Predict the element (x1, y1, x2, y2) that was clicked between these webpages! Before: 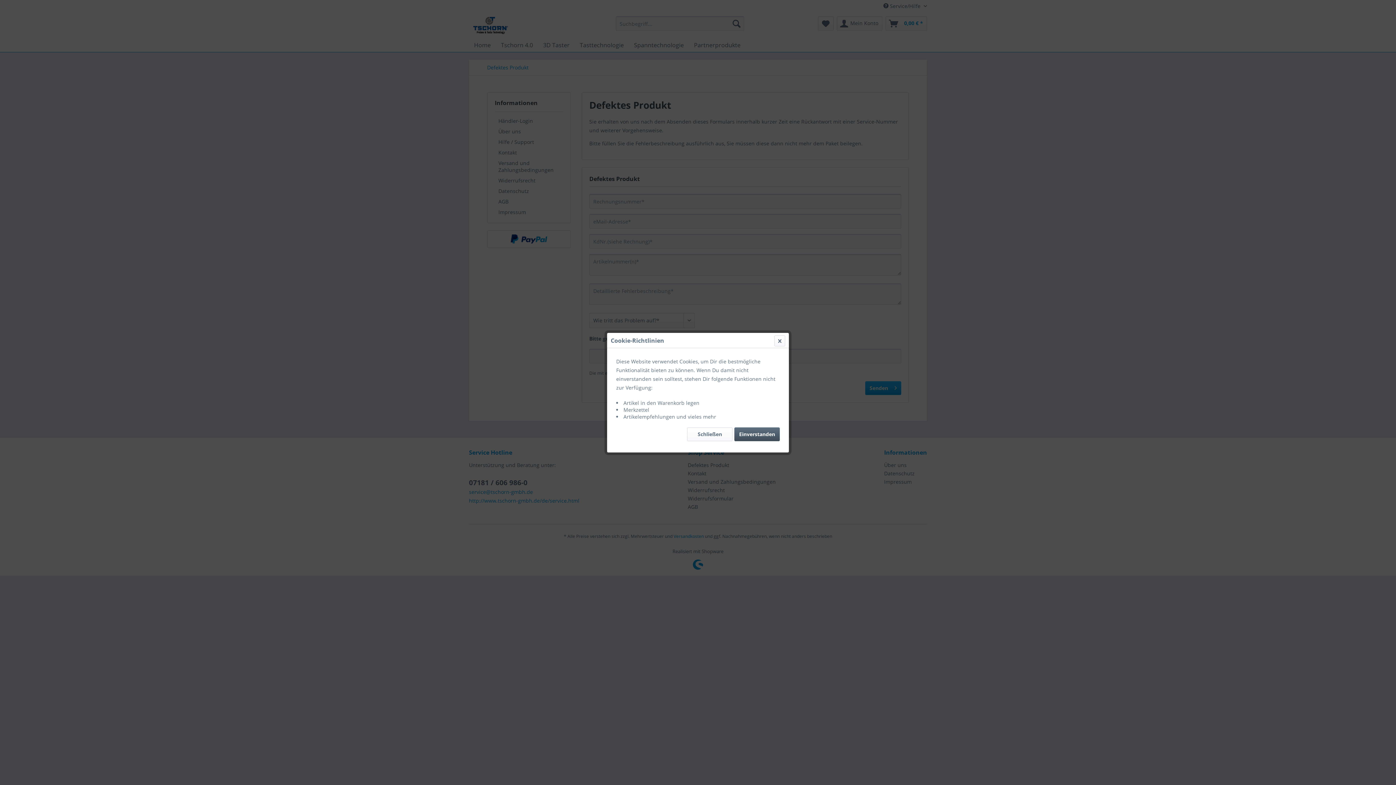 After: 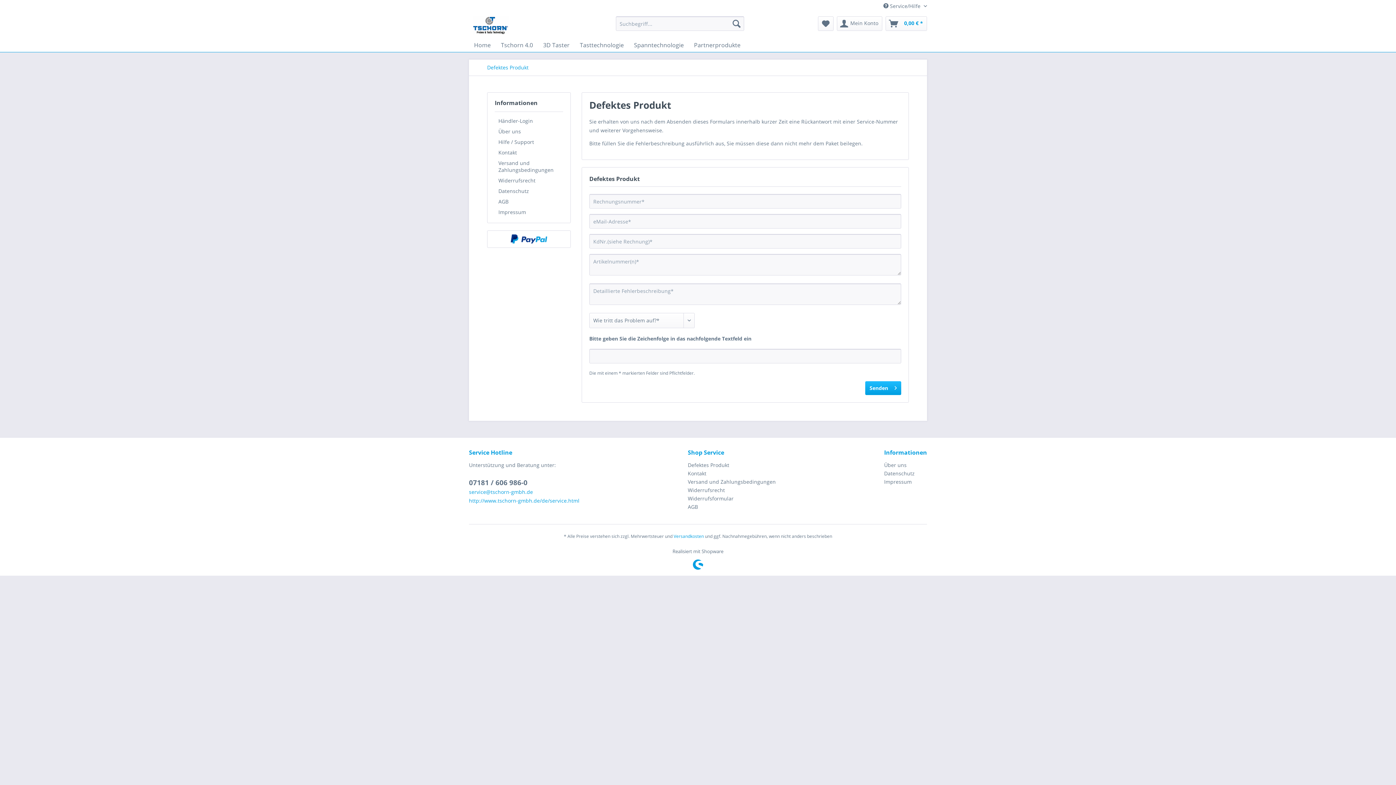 Action: bbox: (734, 427, 780, 441) label: Einverstanden